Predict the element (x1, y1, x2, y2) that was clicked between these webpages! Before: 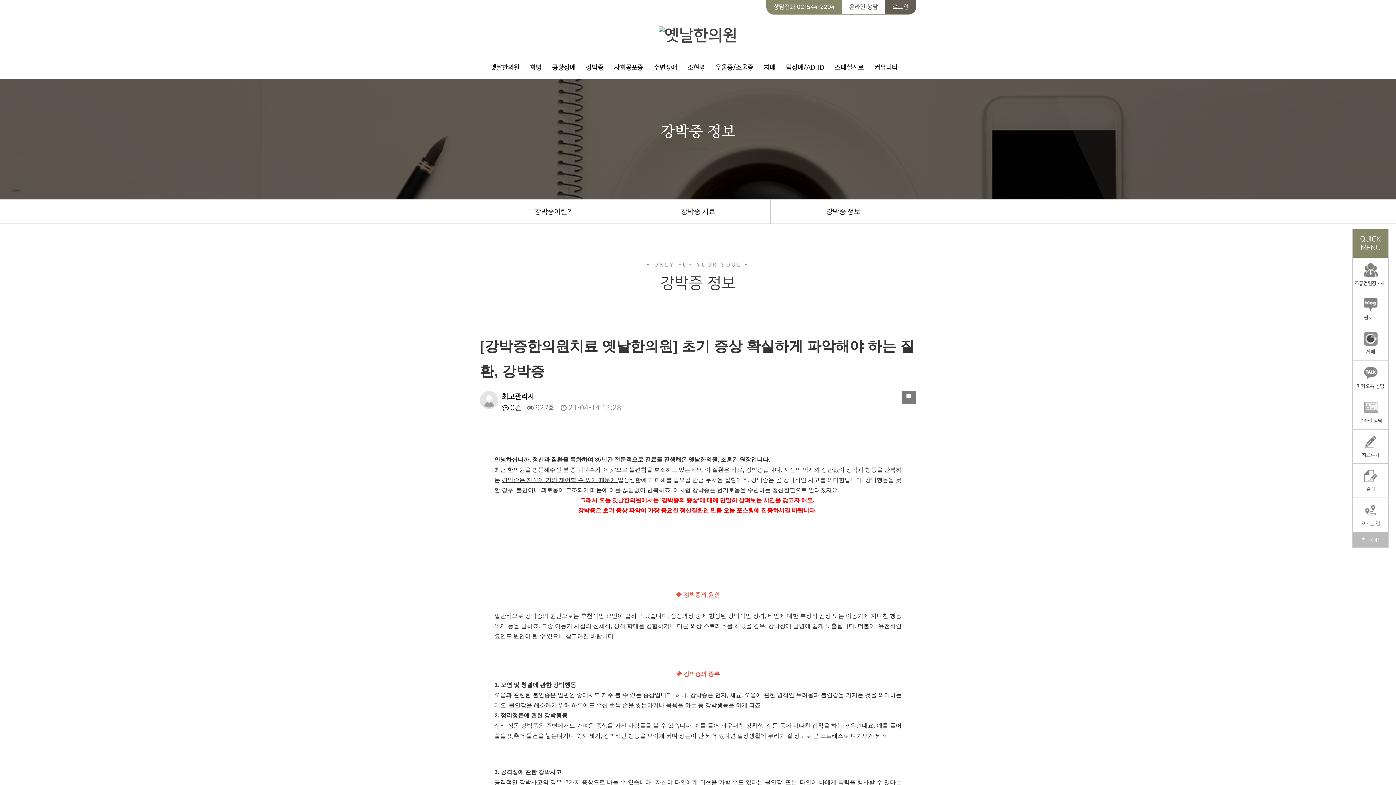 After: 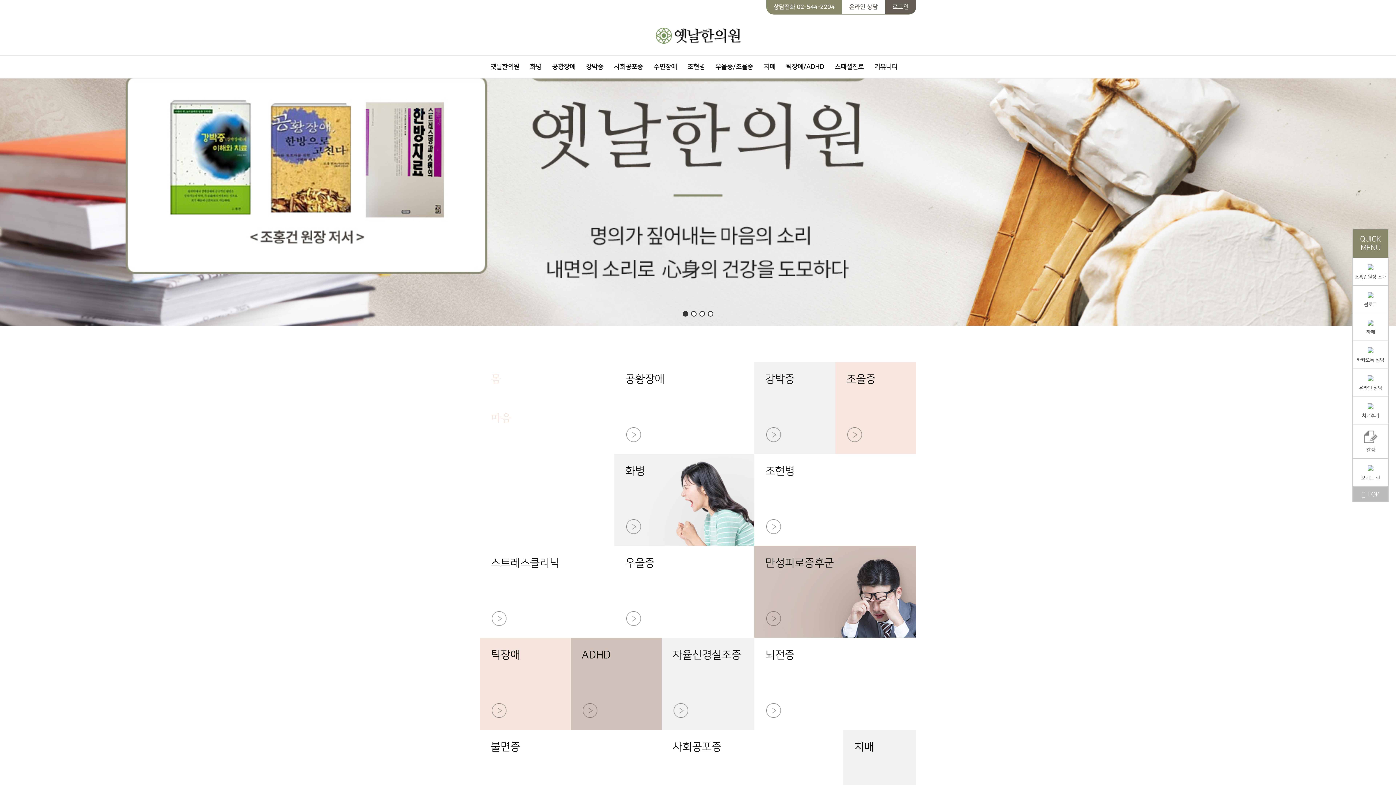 Action: bbox: (658, 26, 737, 43)